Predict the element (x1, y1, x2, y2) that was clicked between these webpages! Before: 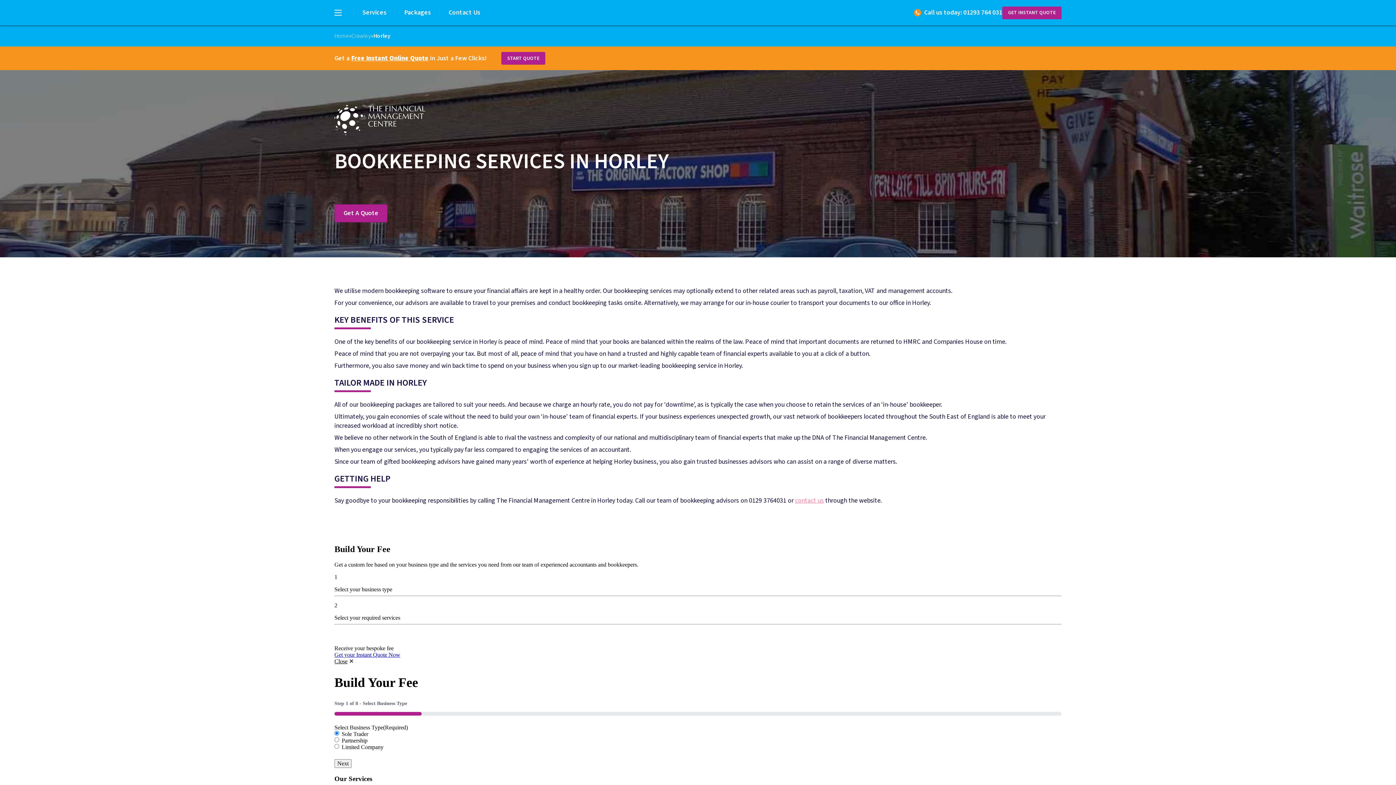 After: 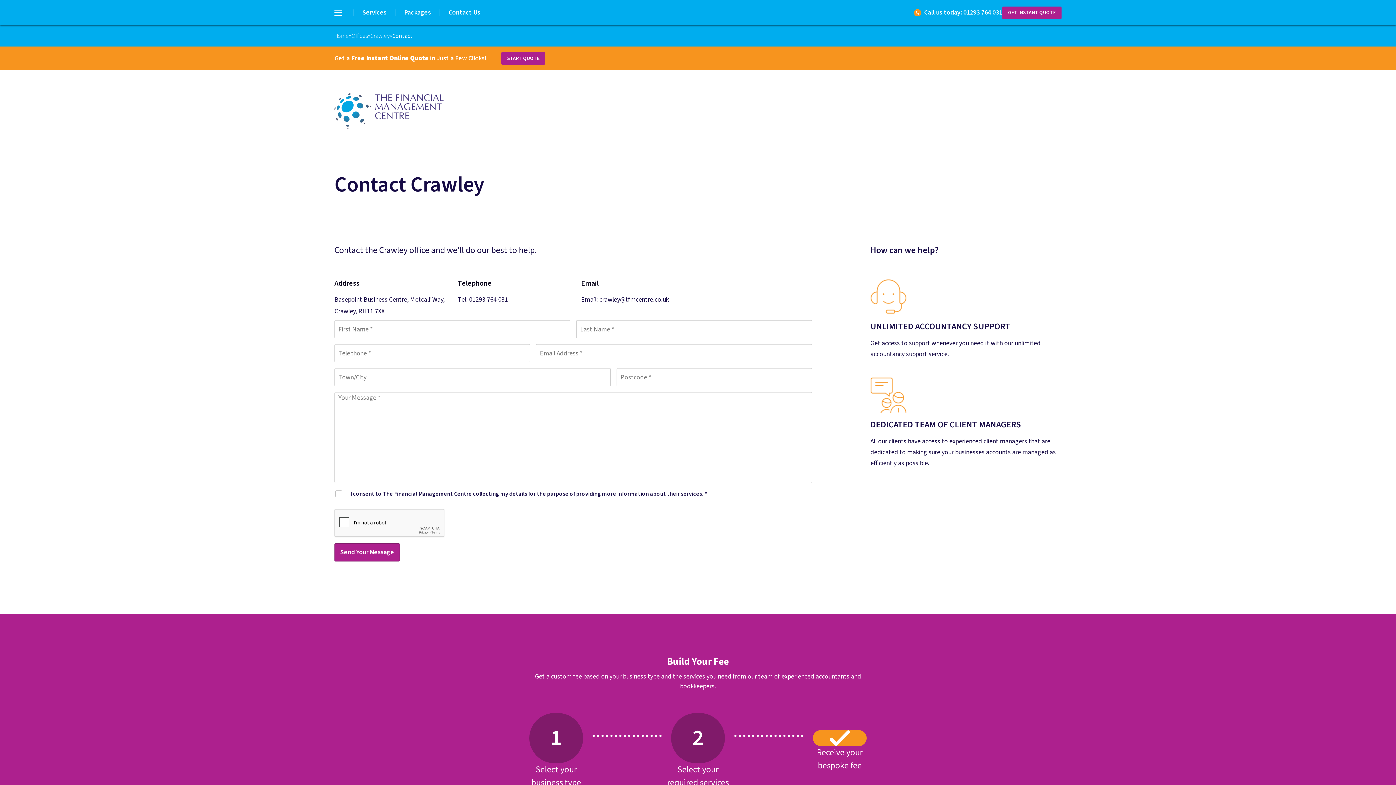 Action: bbox: (795, 496, 824, 505) label: contact us